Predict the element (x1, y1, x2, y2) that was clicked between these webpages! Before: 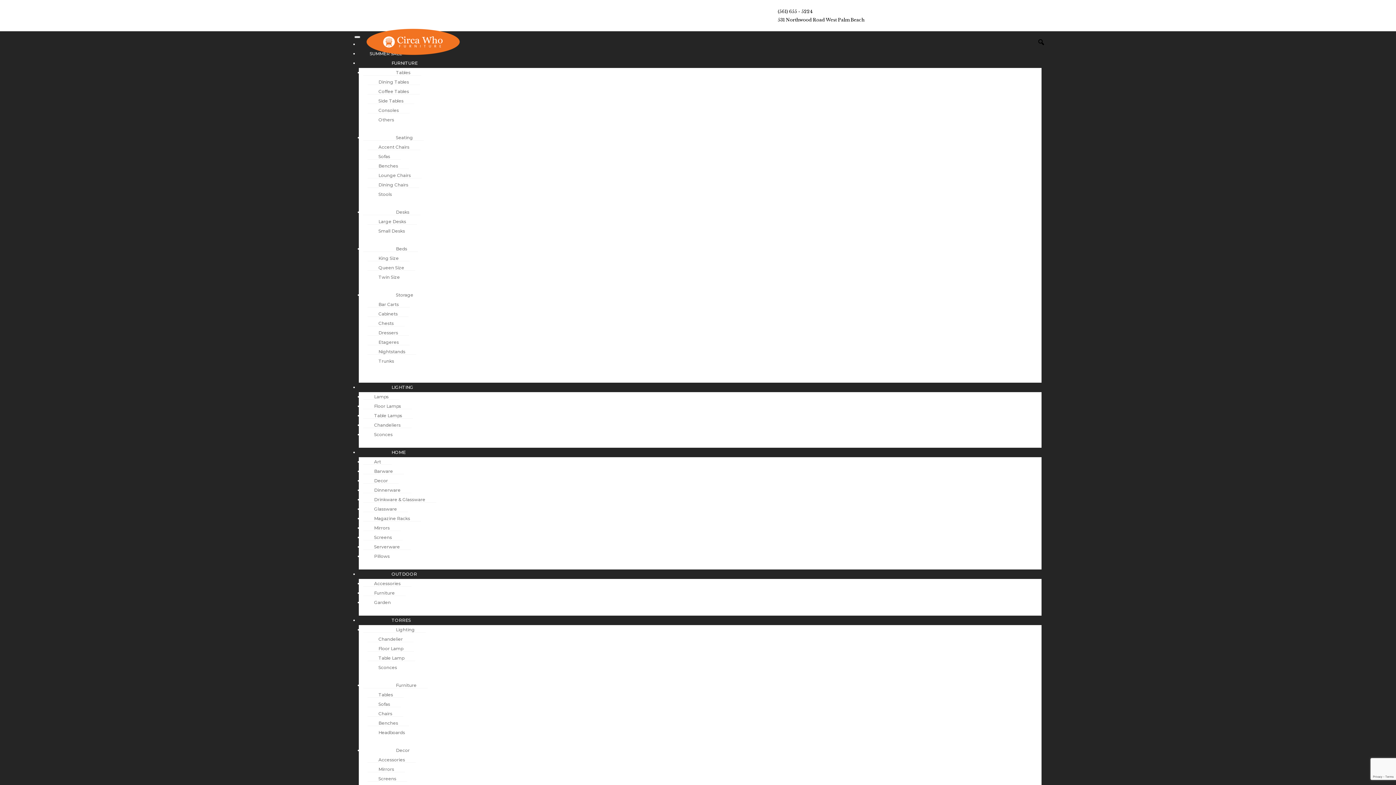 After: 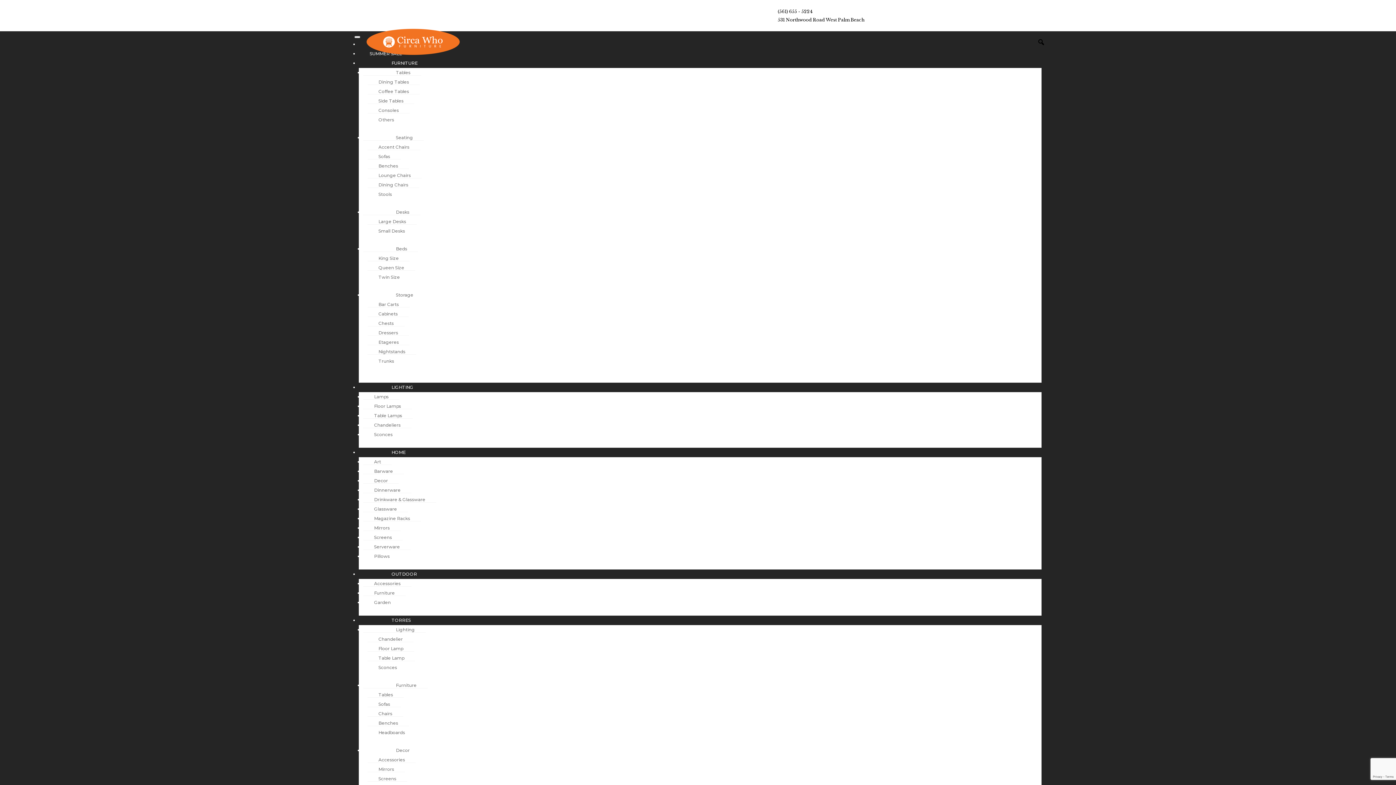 Action: bbox: (367, 182, 419, 188) label: Dining Chairs